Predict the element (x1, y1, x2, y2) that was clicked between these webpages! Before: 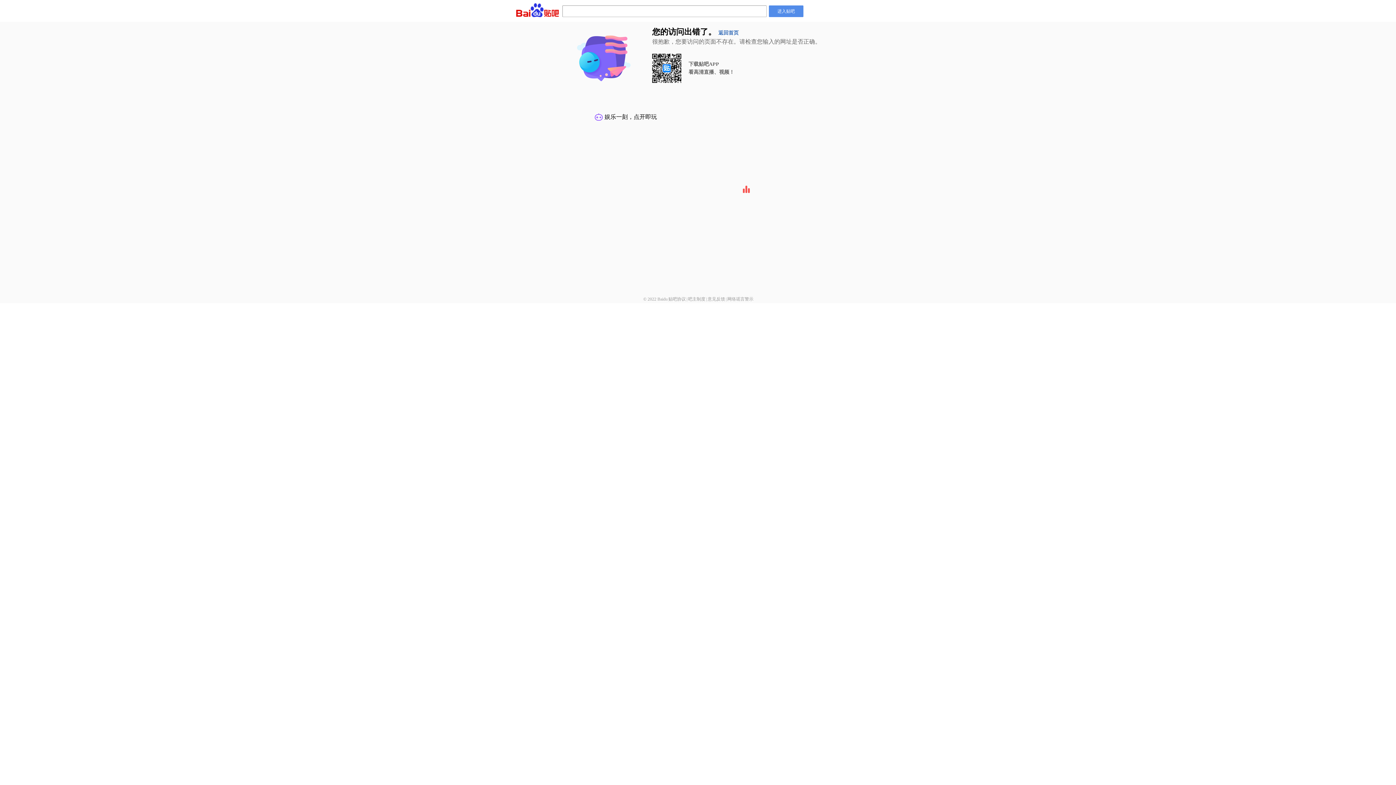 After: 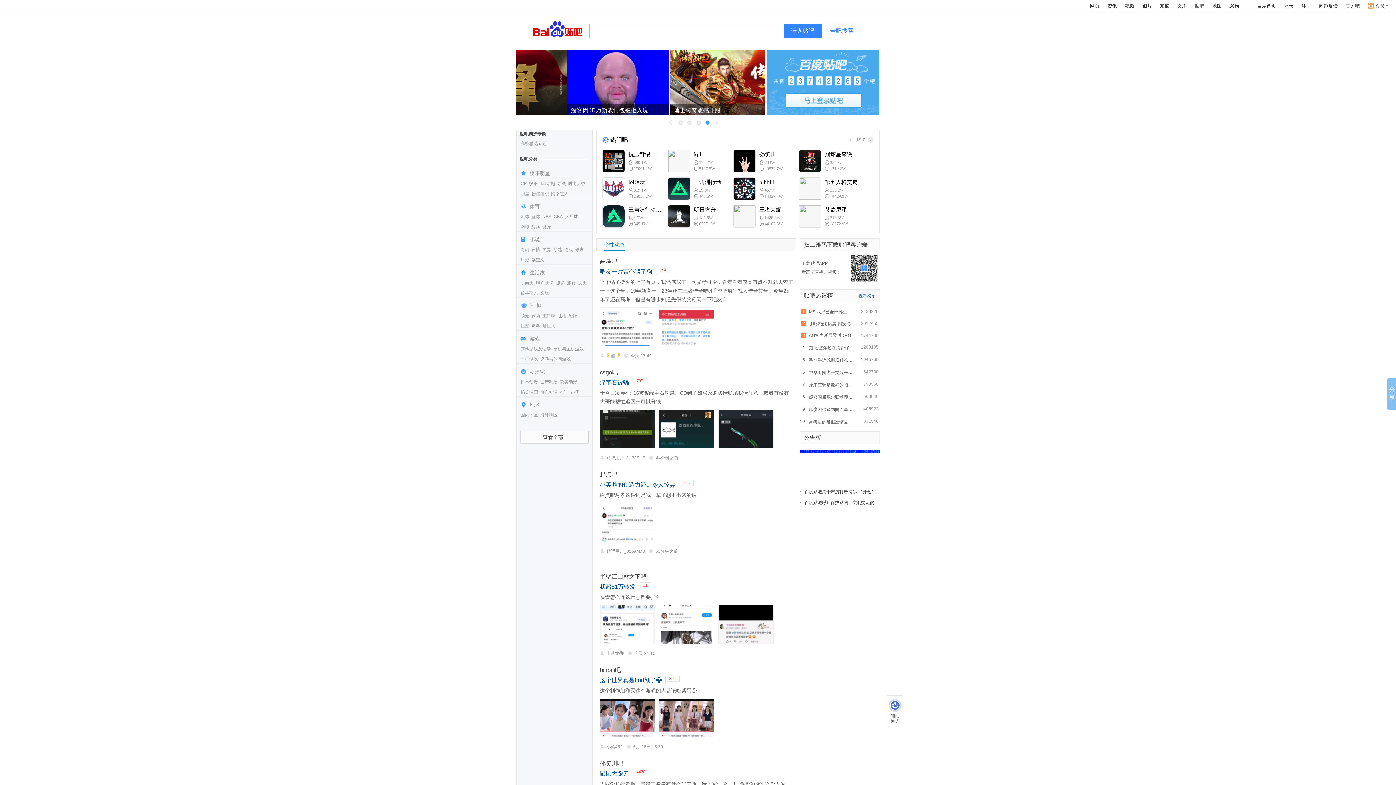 Action: label: 返回首页 bbox: (718, 30, 738, 35)